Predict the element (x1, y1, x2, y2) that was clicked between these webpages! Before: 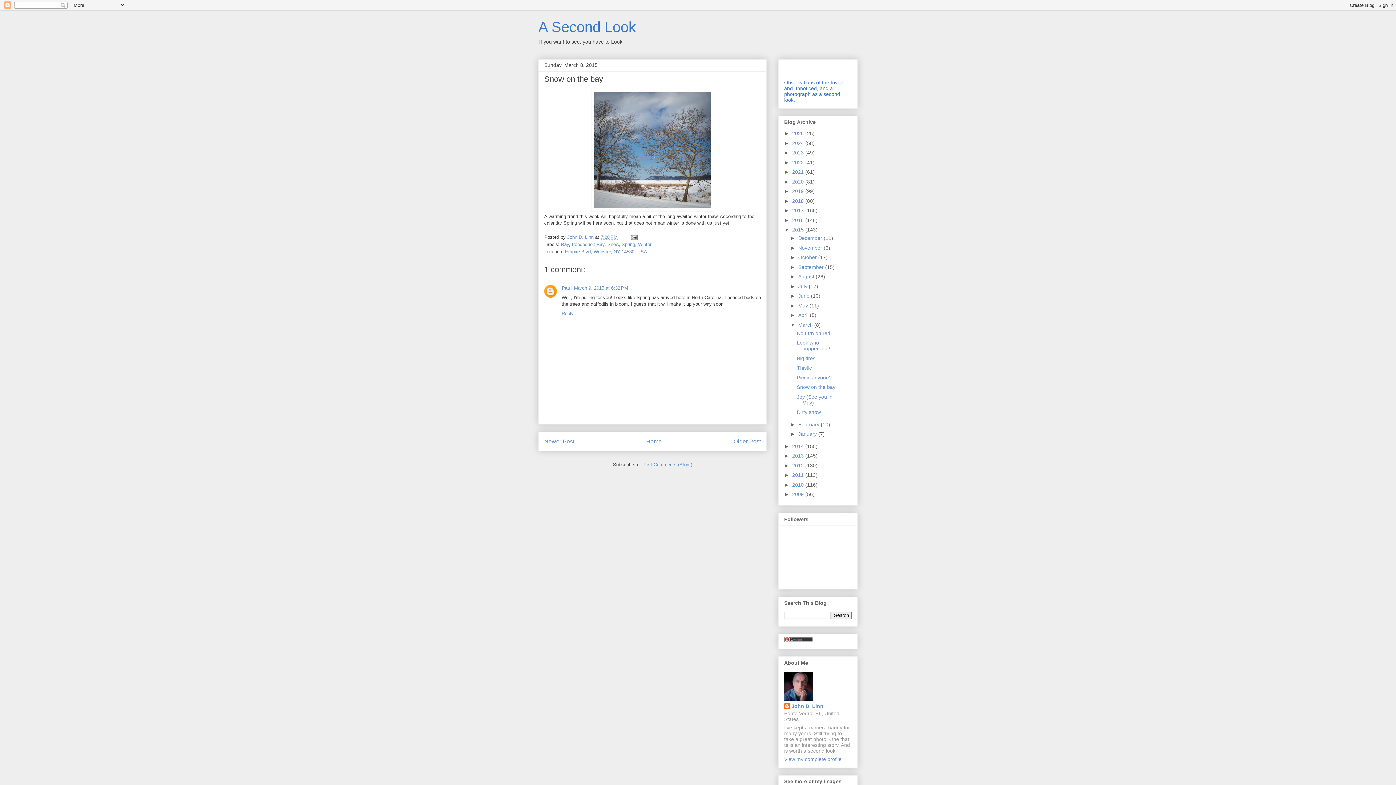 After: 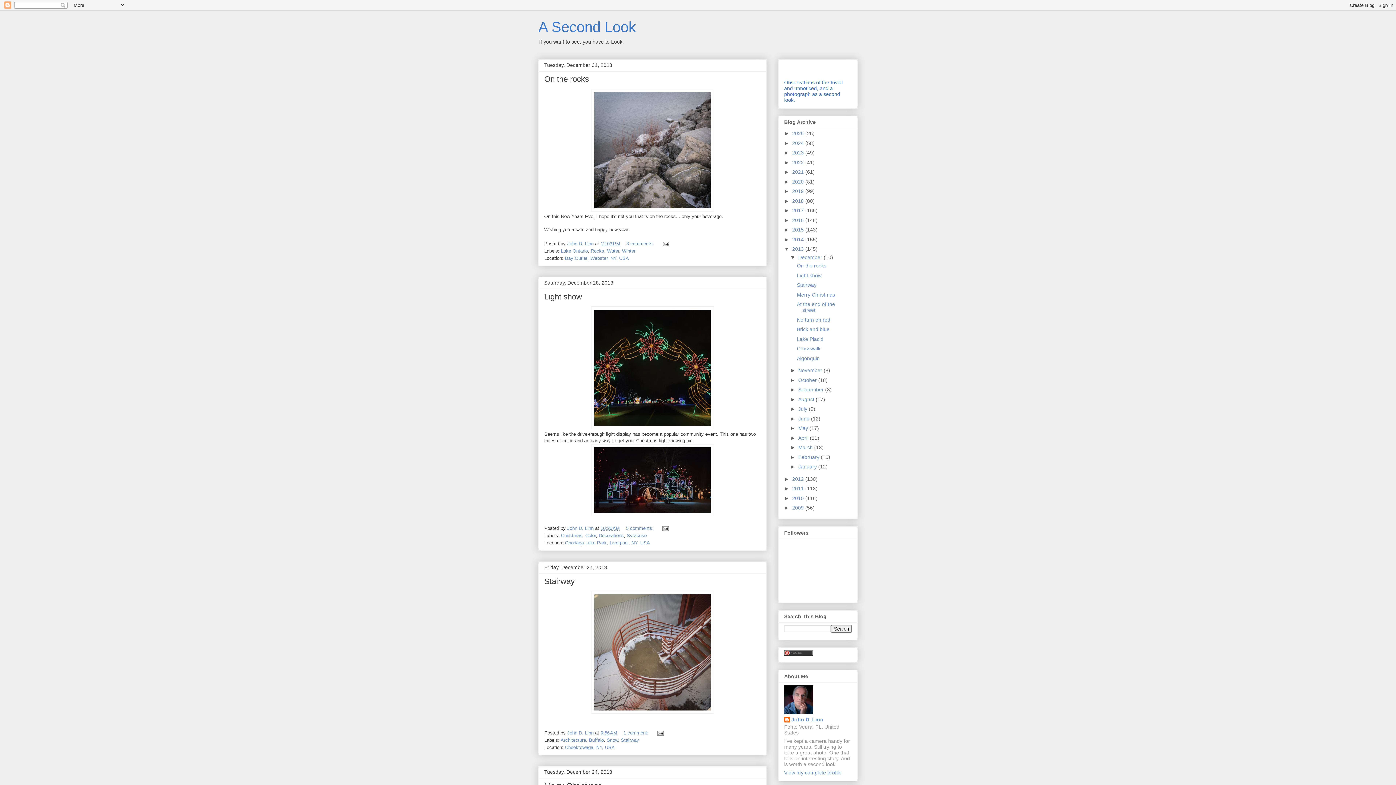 Action: label: 2013  bbox: (792, 453, 805, 459)